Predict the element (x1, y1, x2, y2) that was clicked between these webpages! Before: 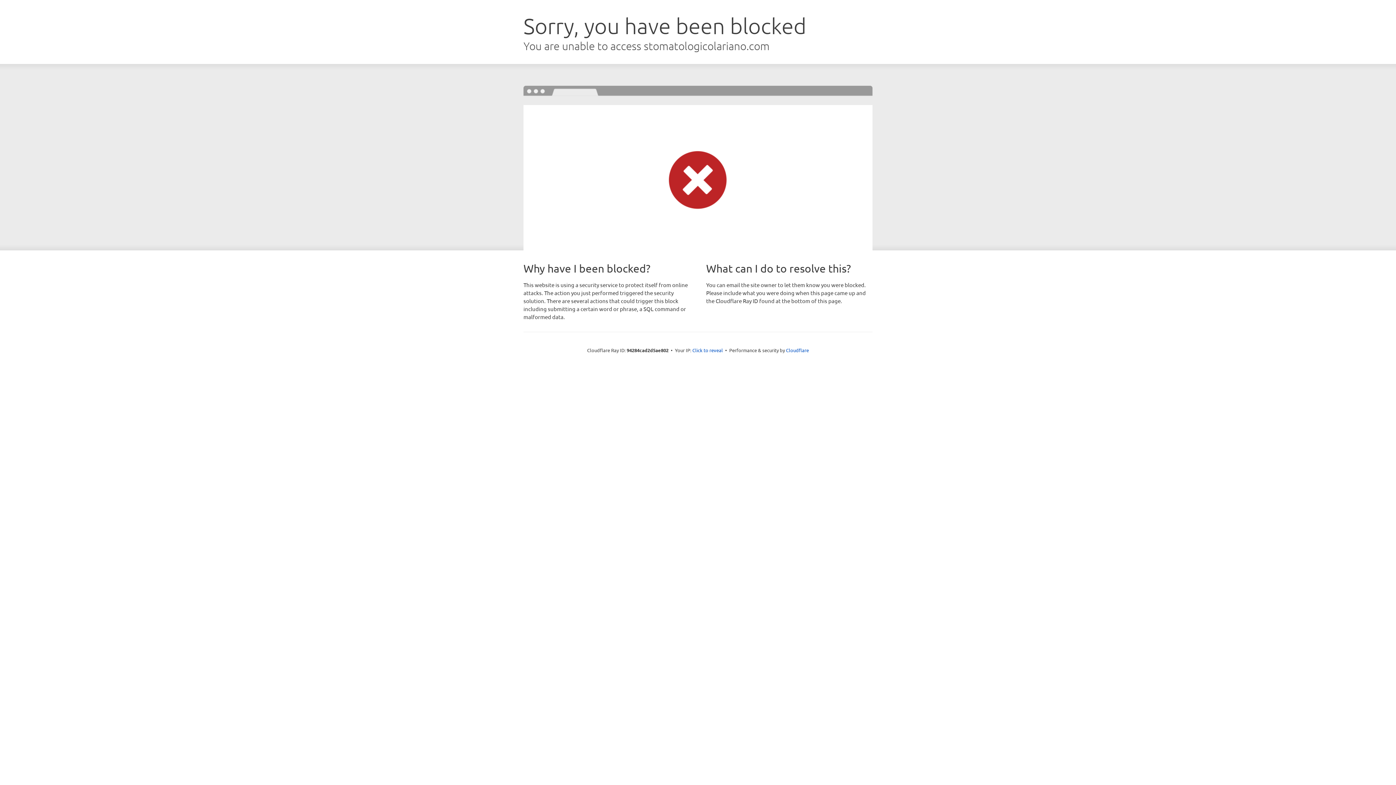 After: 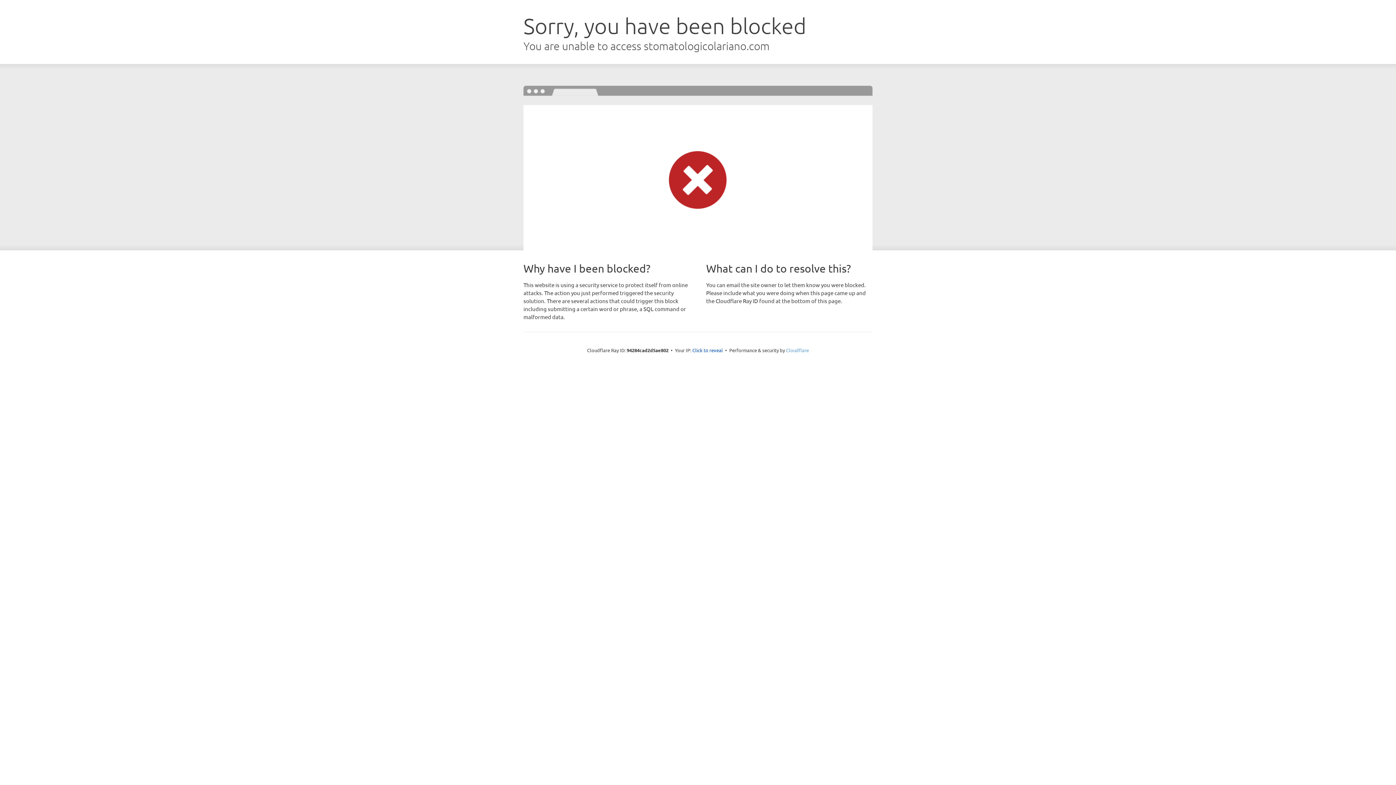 Action: bbox: (786, 347, 809, 353) label: Cloudflare